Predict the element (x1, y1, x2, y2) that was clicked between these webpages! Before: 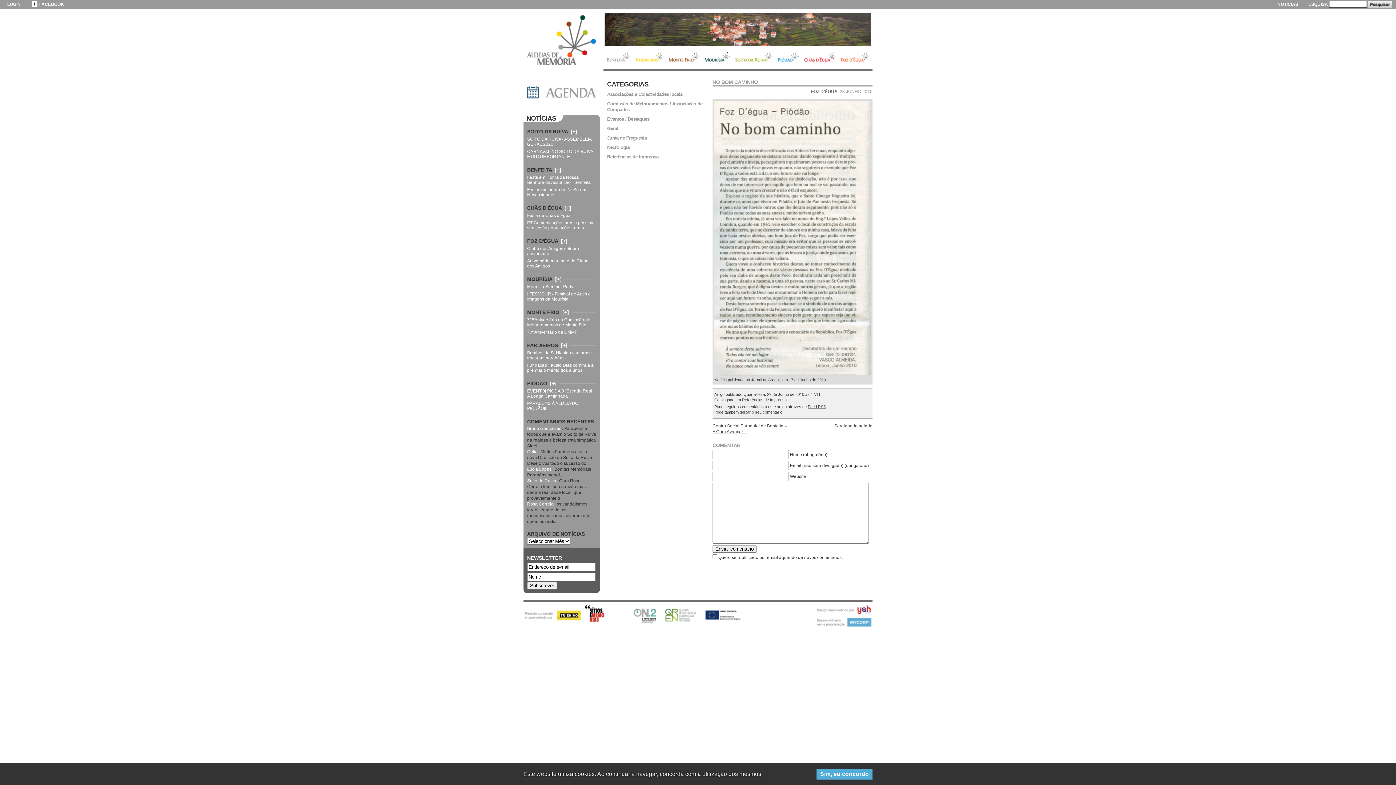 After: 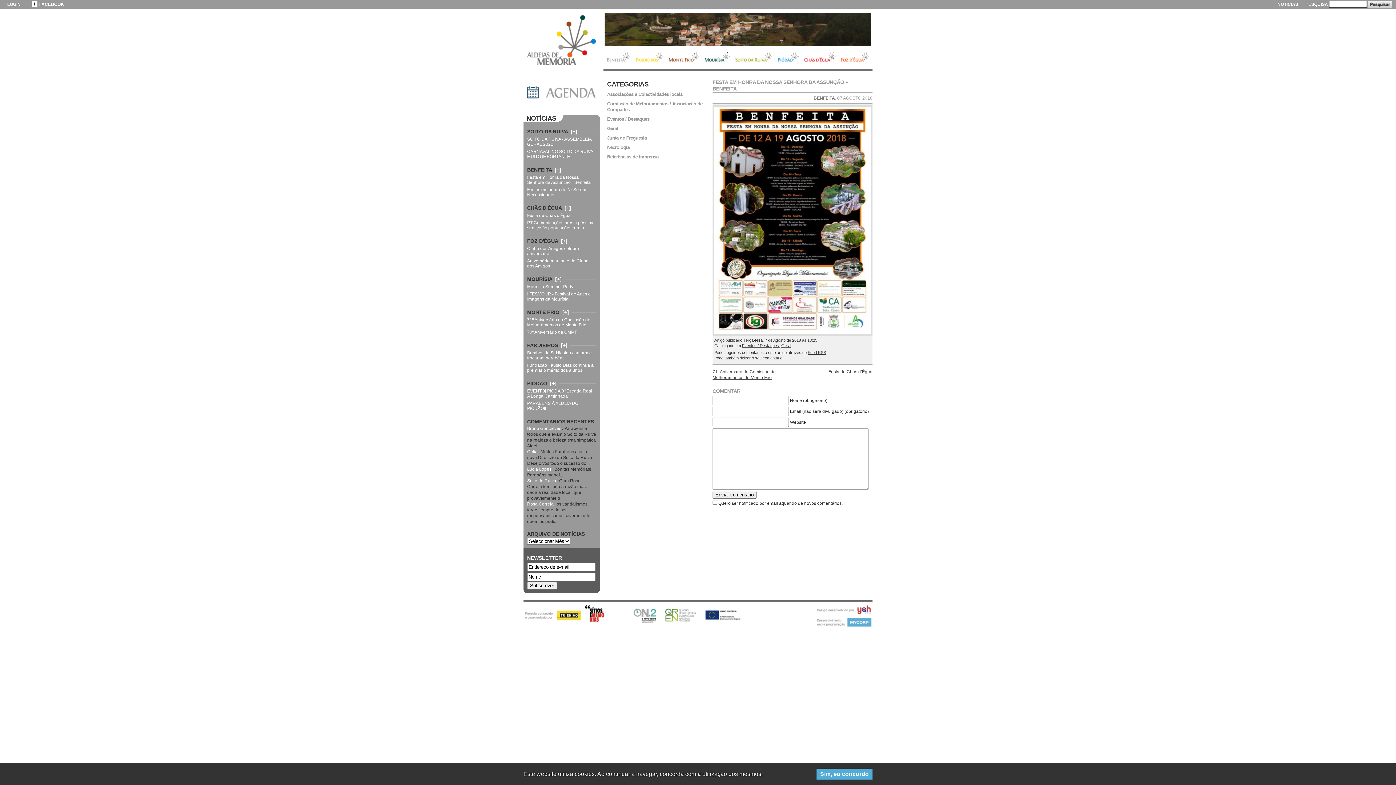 Action: label: Festa em Honra da Nossa Senhora da Assunção - Benfeita bbox: (527, 173, 596, 186)